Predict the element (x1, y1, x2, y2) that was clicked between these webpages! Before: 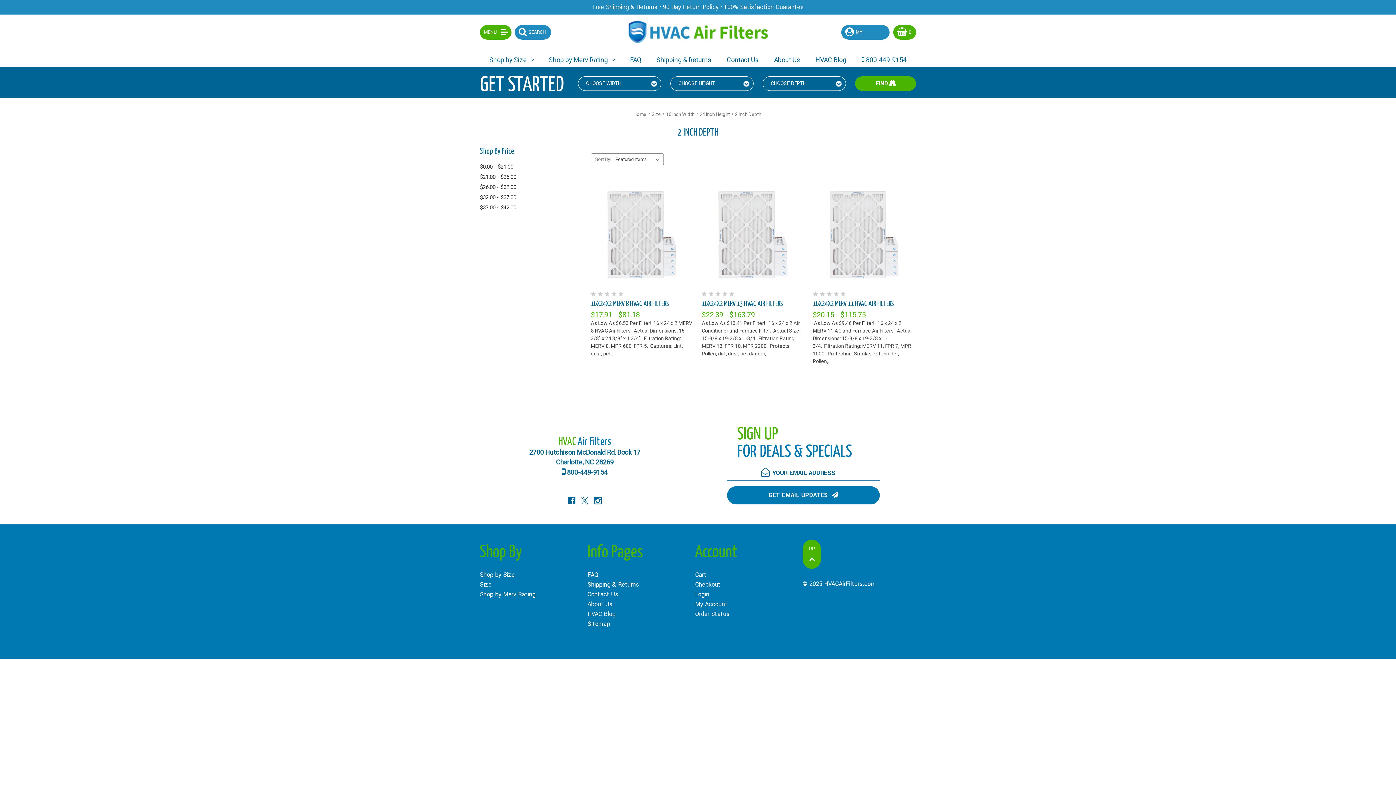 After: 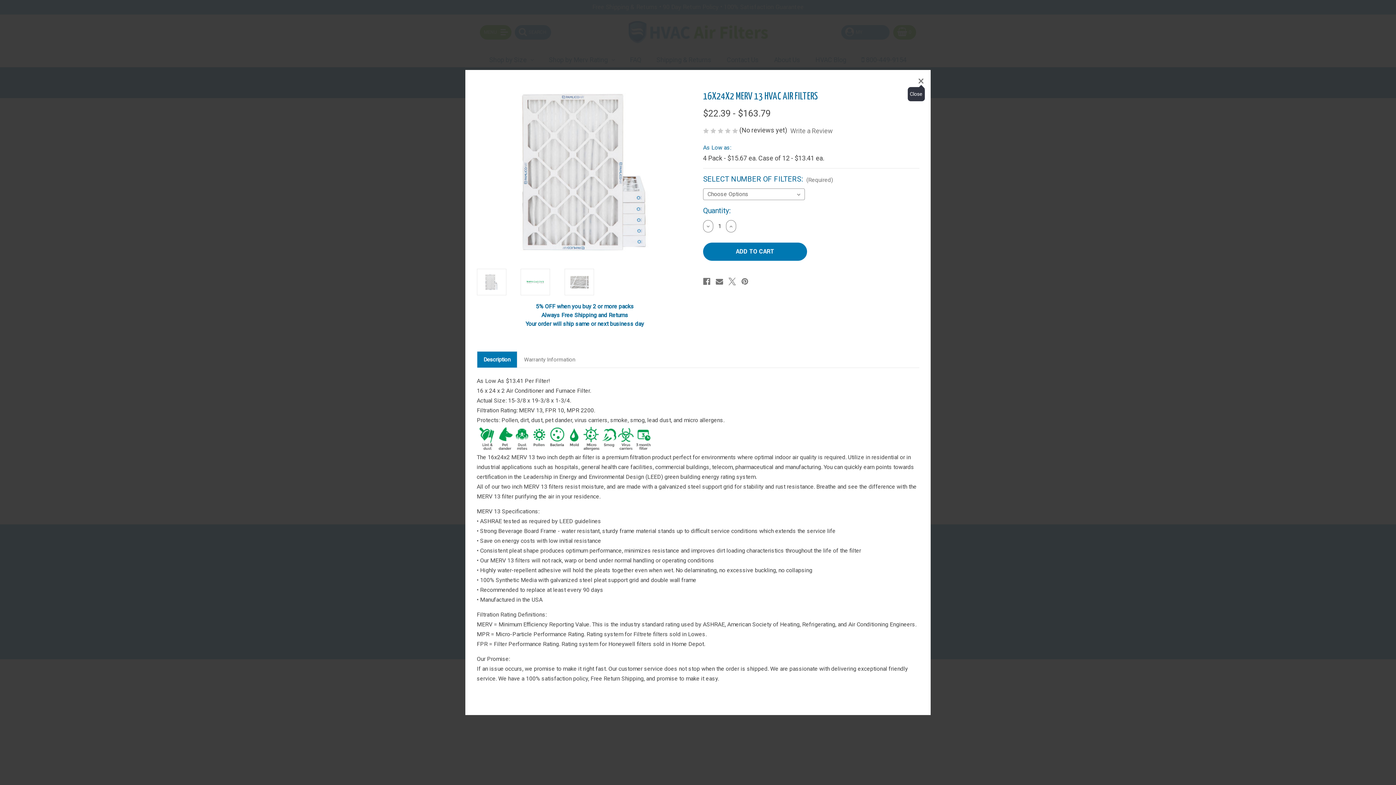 Action: label: QUICK VIEW bbox: (720, 205, 786, 224)